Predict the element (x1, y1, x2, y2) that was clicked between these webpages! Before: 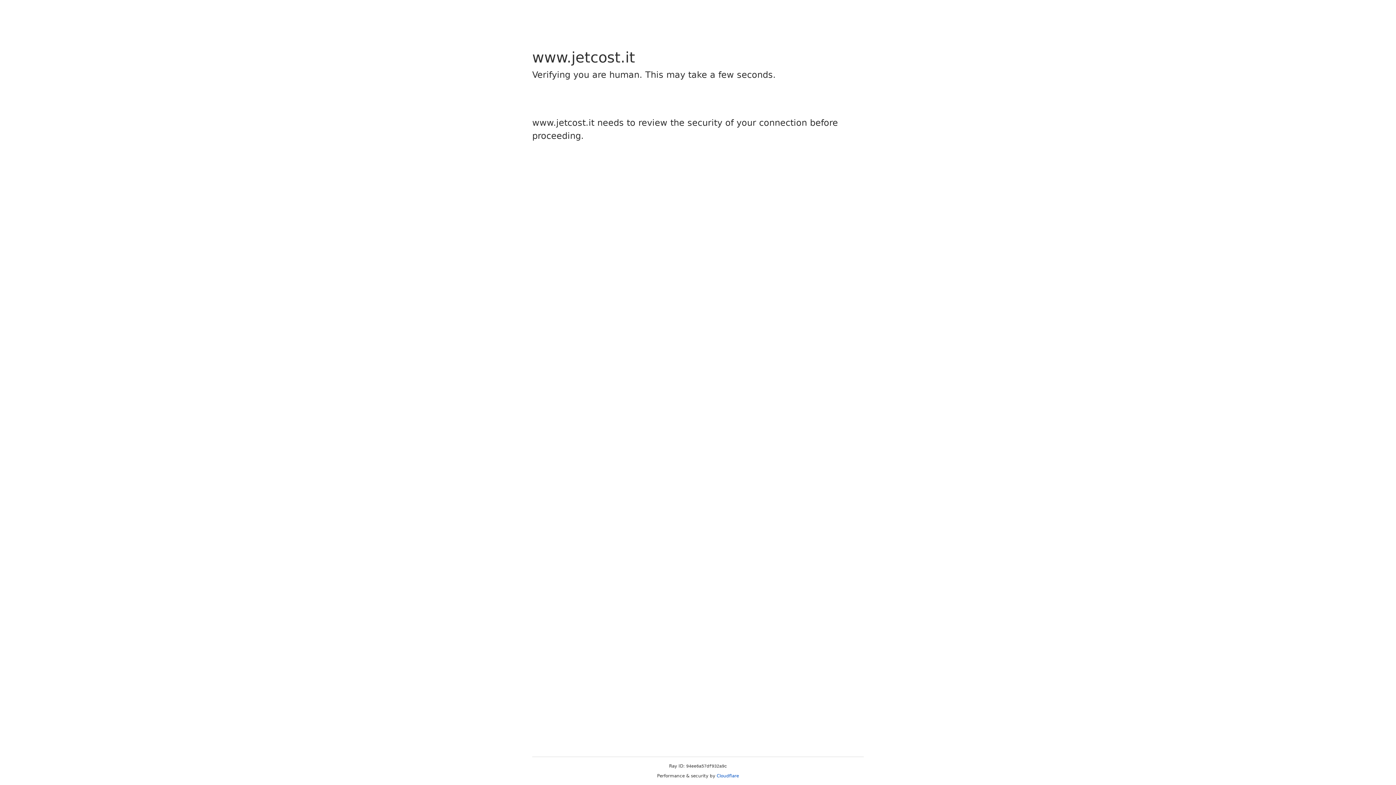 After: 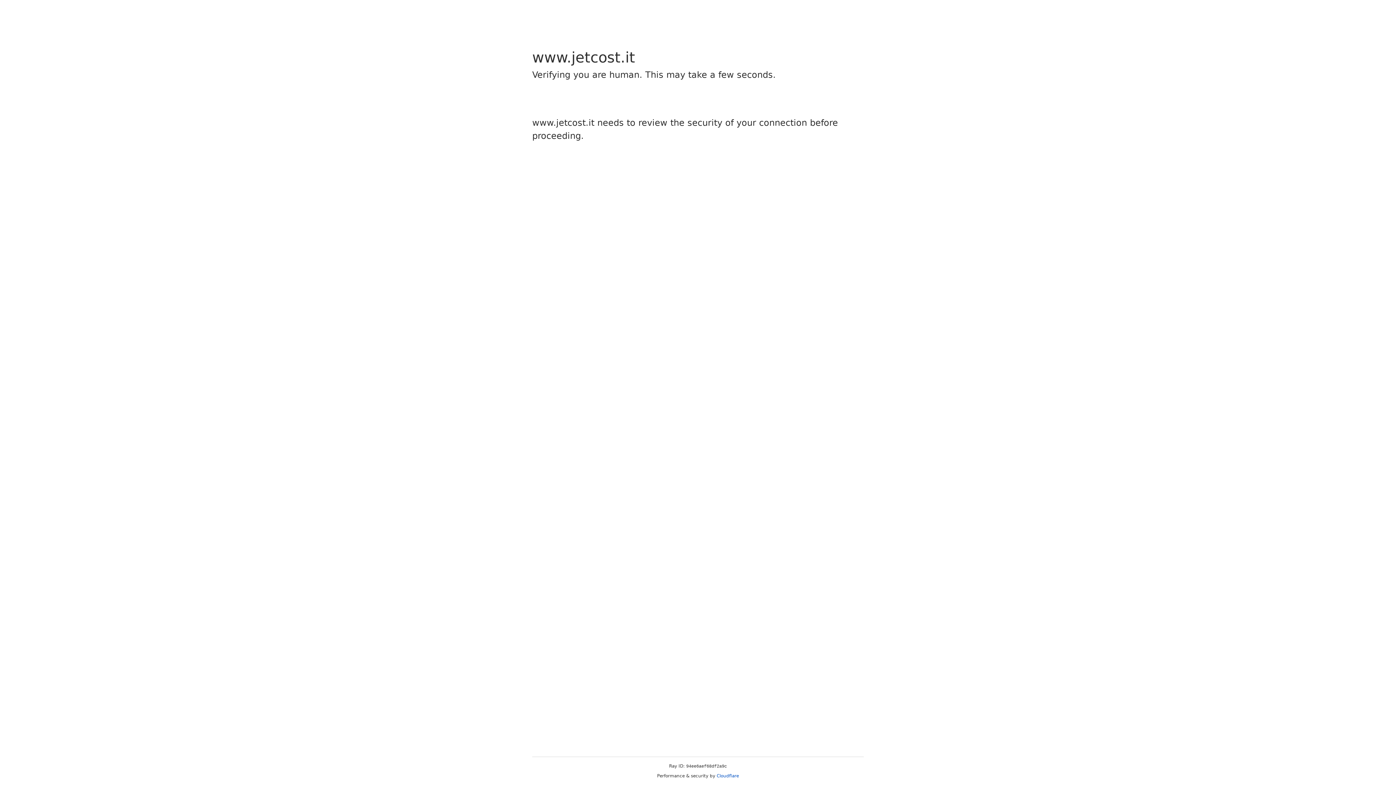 Action: label: Cloudflare bbox: (716, 773, 739, 778)